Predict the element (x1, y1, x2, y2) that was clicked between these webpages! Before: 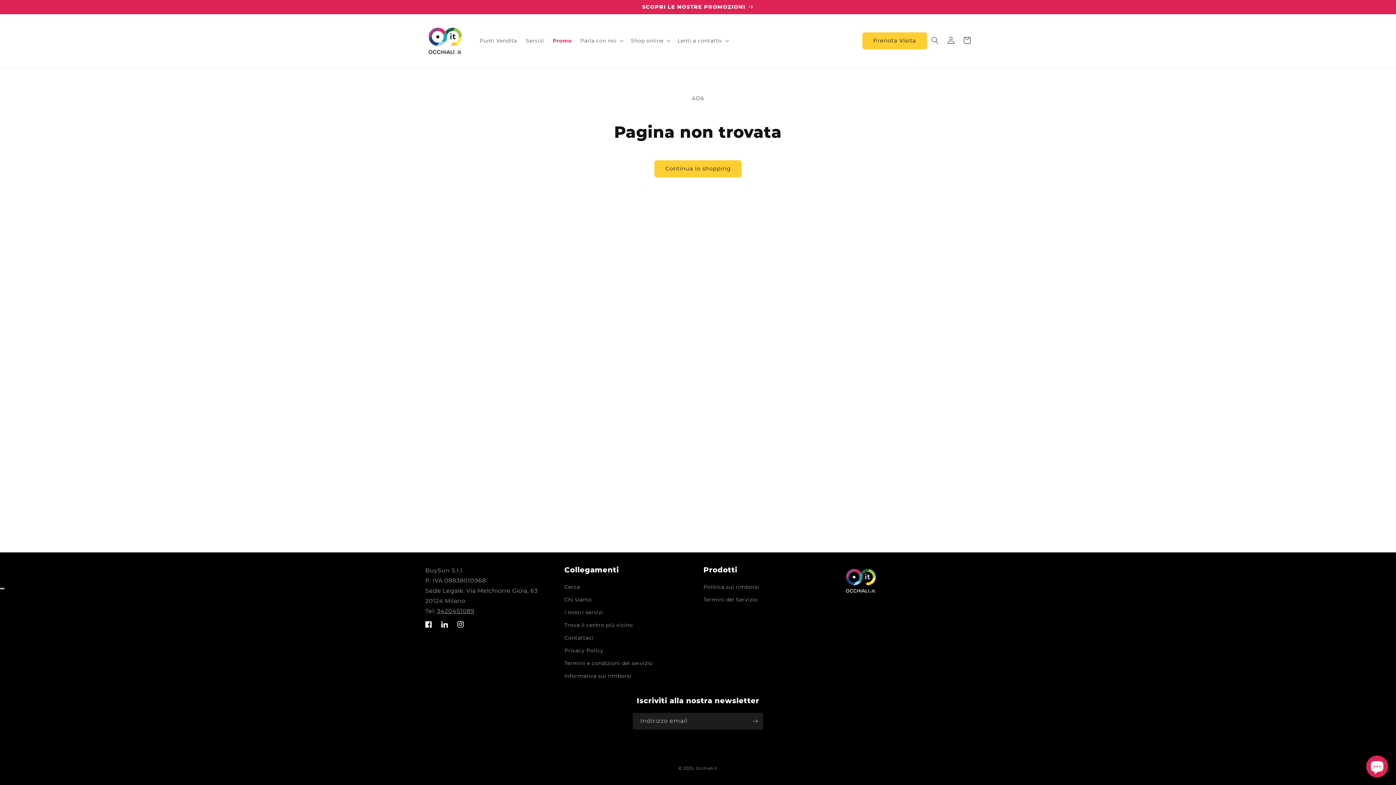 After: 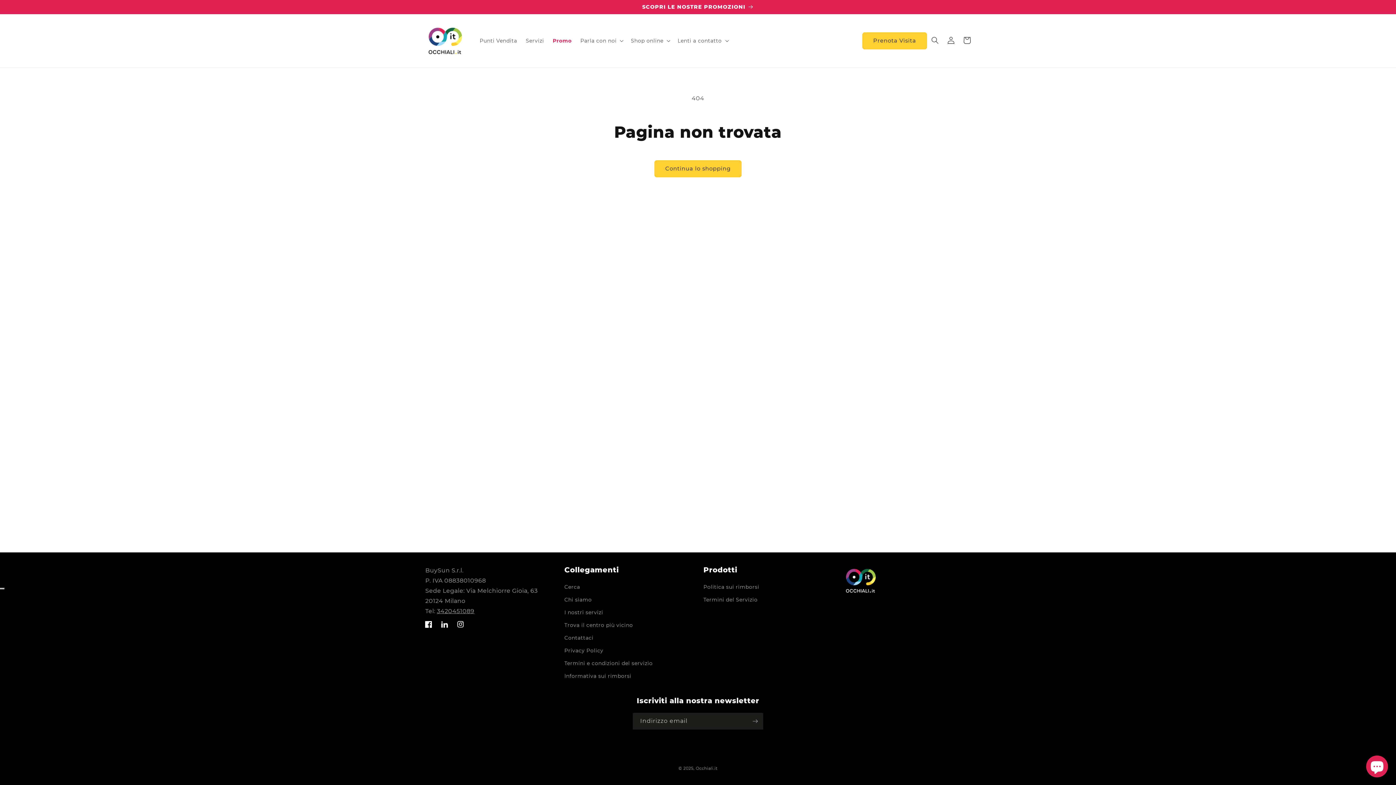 Action: bbox: (420, 616, 436, 632) label: Facebook